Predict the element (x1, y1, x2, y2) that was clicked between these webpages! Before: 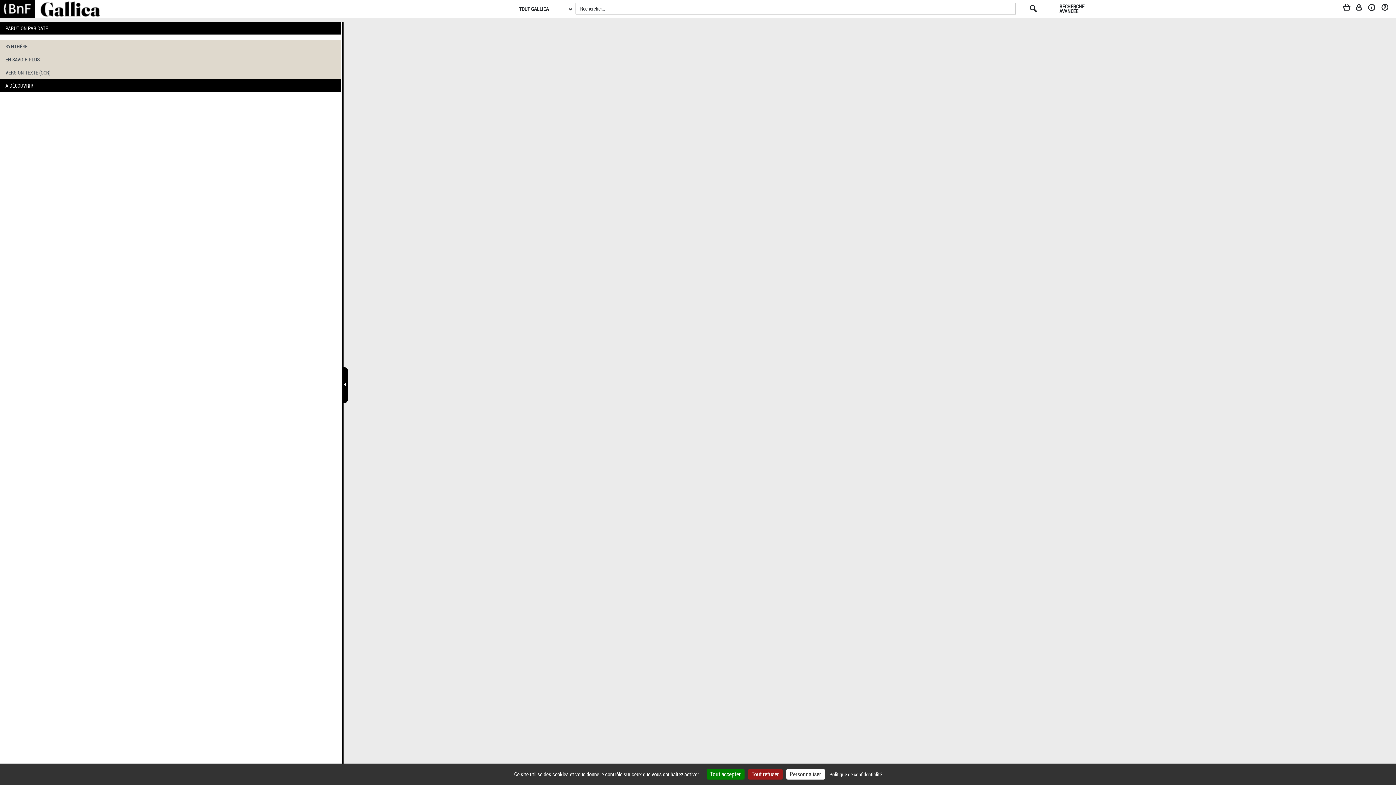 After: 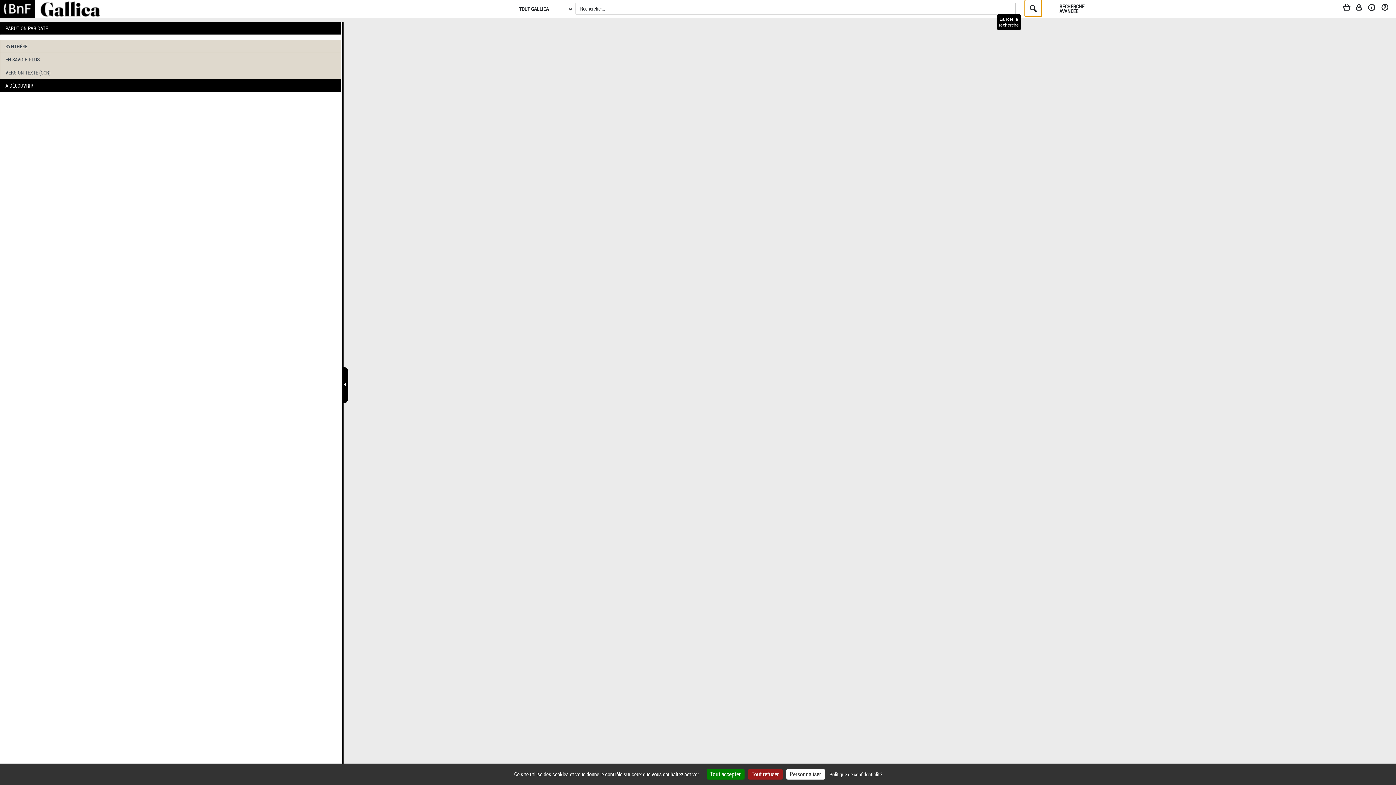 Action: bbox: (1030, -2, 1038, 14)